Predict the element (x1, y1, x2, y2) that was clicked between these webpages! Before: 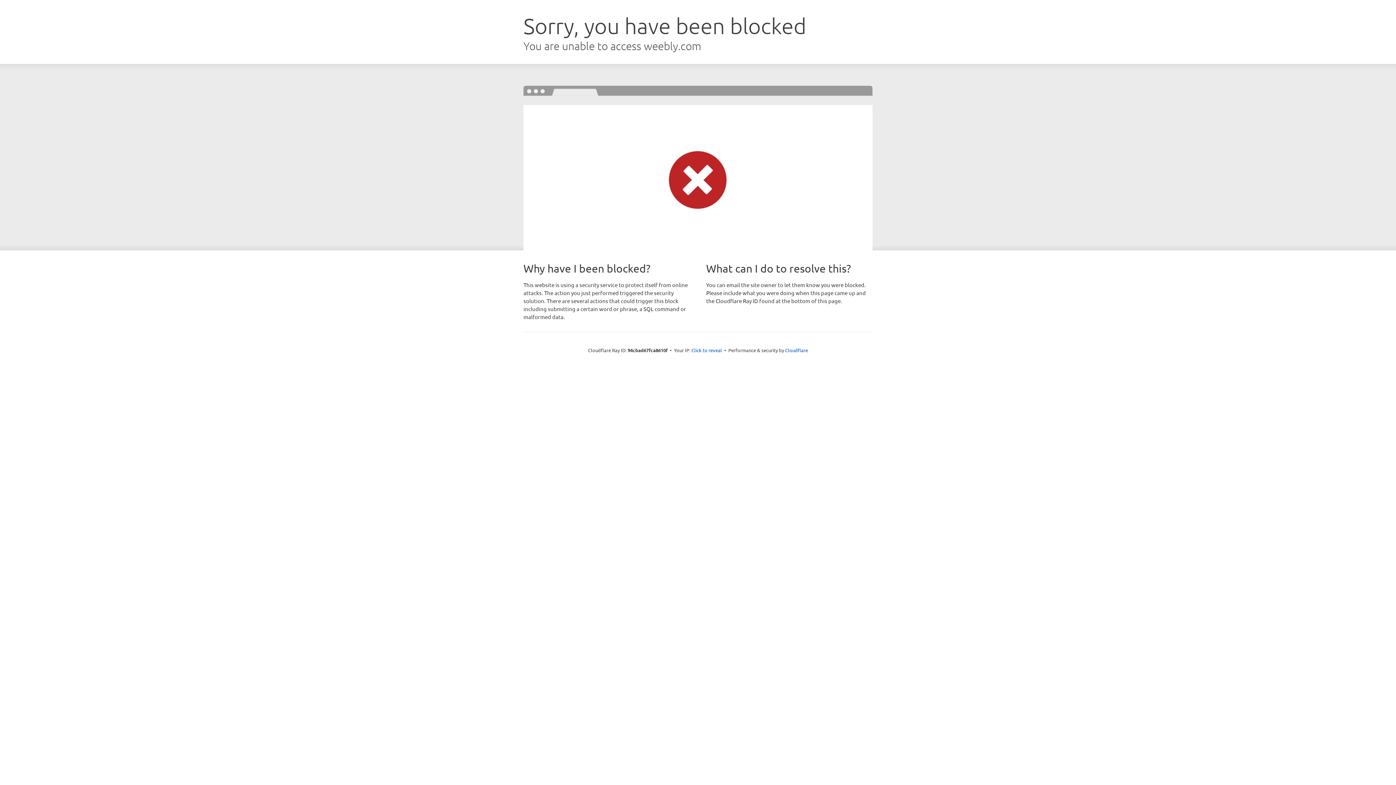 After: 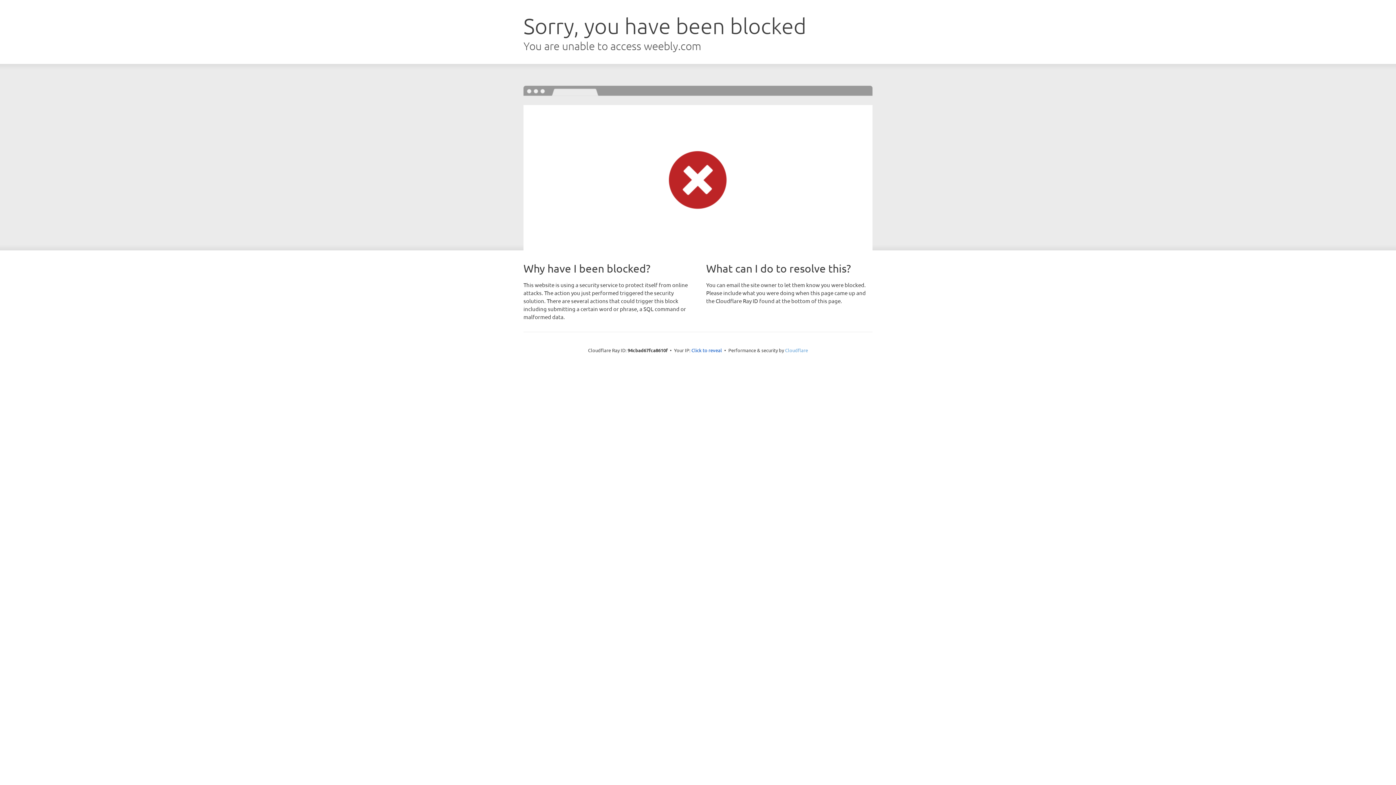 Action: bbox: (785, 347, 808, 353) label: Cloudflare